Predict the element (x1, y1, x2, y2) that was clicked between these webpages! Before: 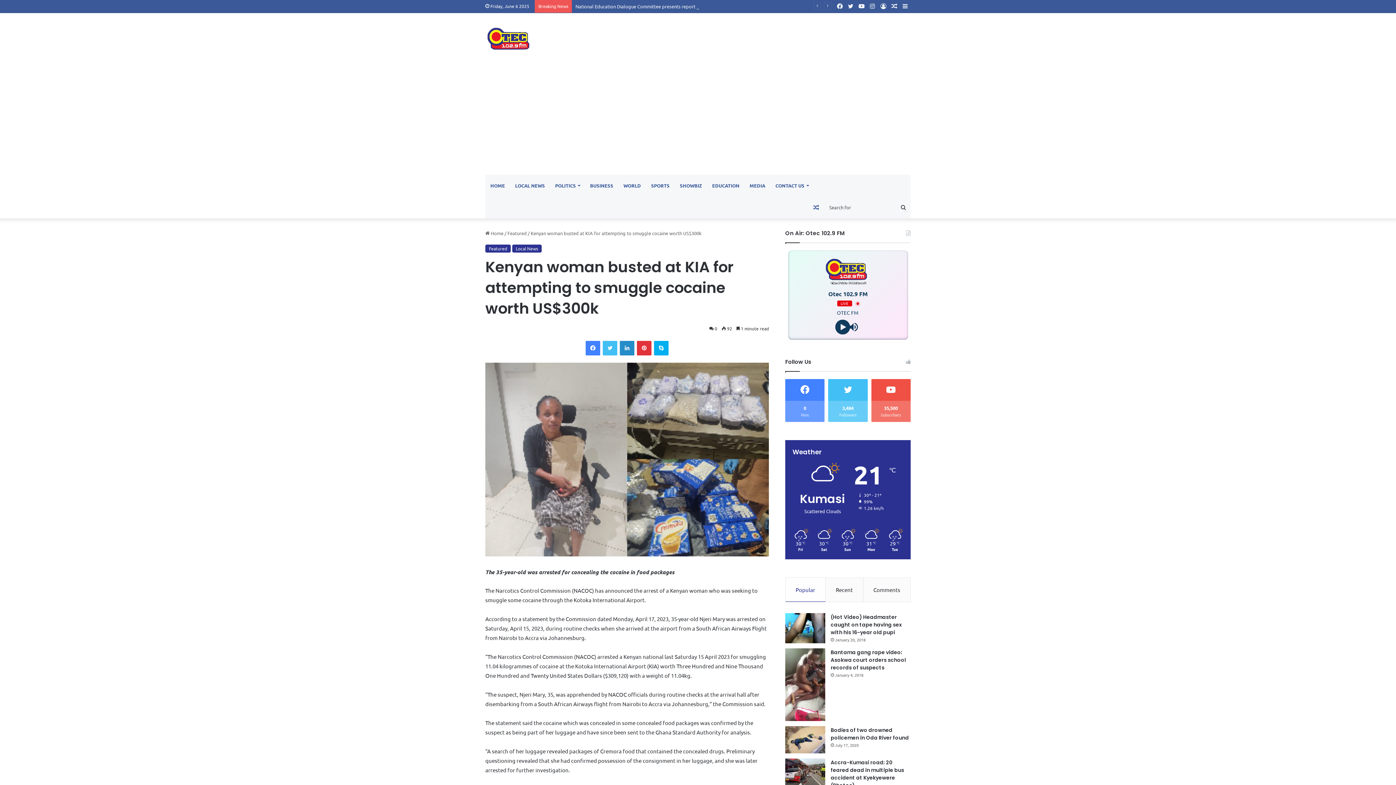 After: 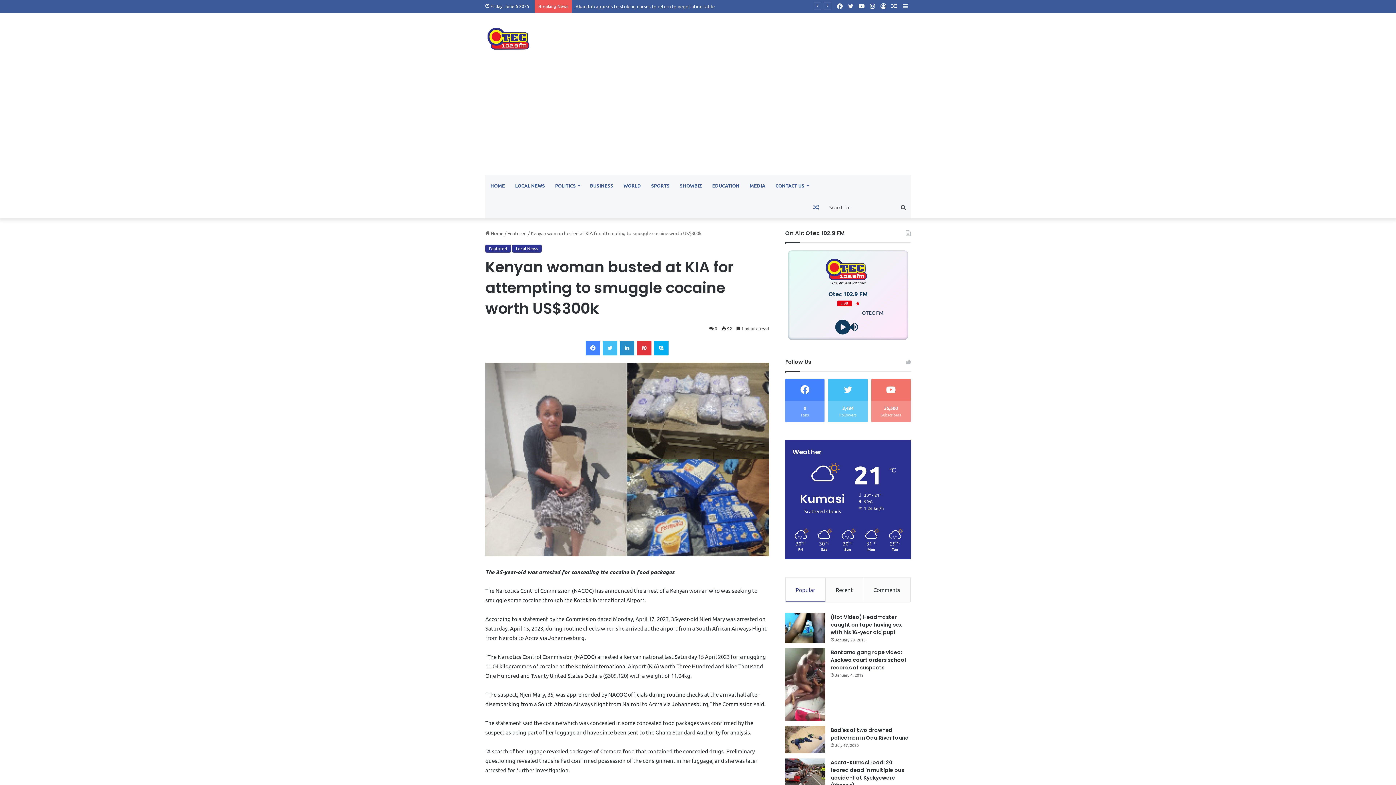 Action: bbox: (871, 379, 910, 422) label: 35,500
Subscribers